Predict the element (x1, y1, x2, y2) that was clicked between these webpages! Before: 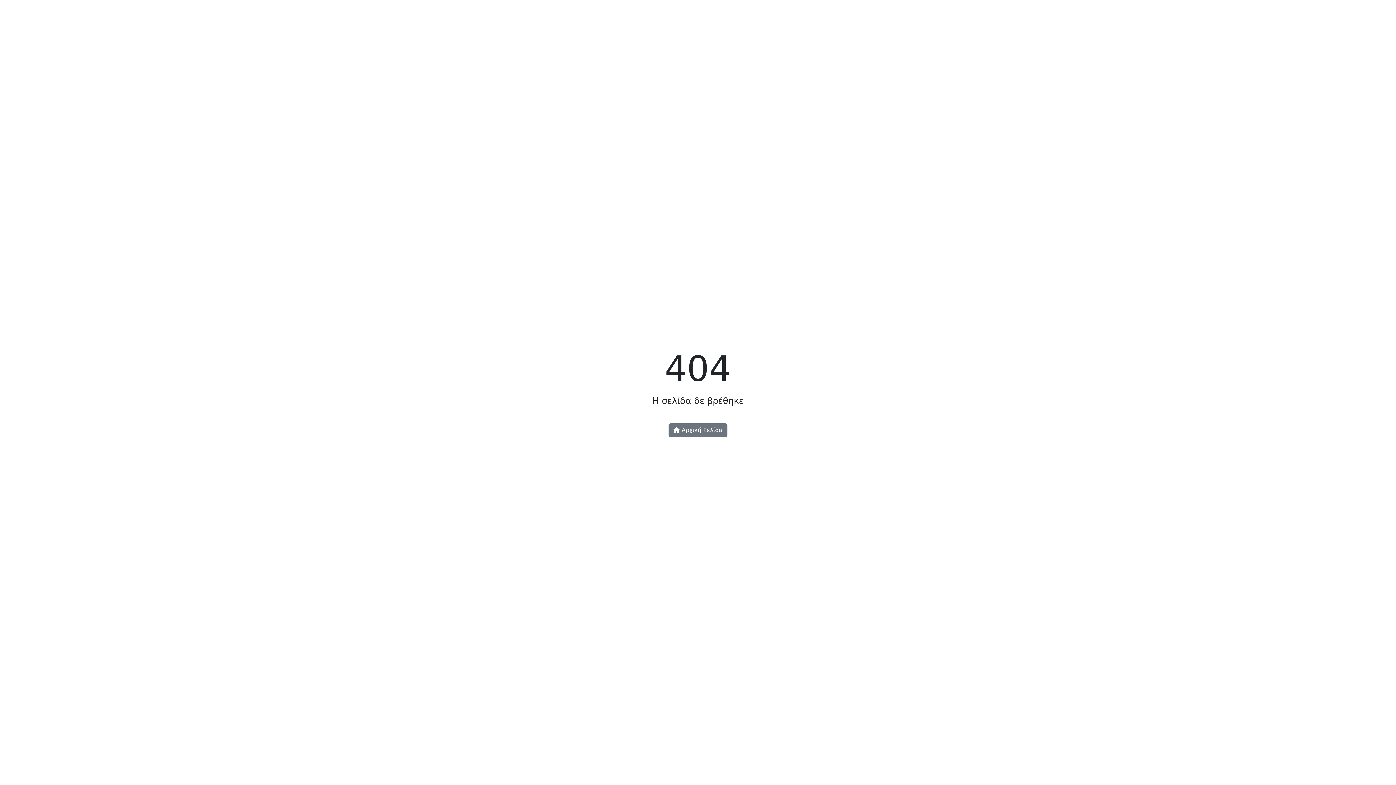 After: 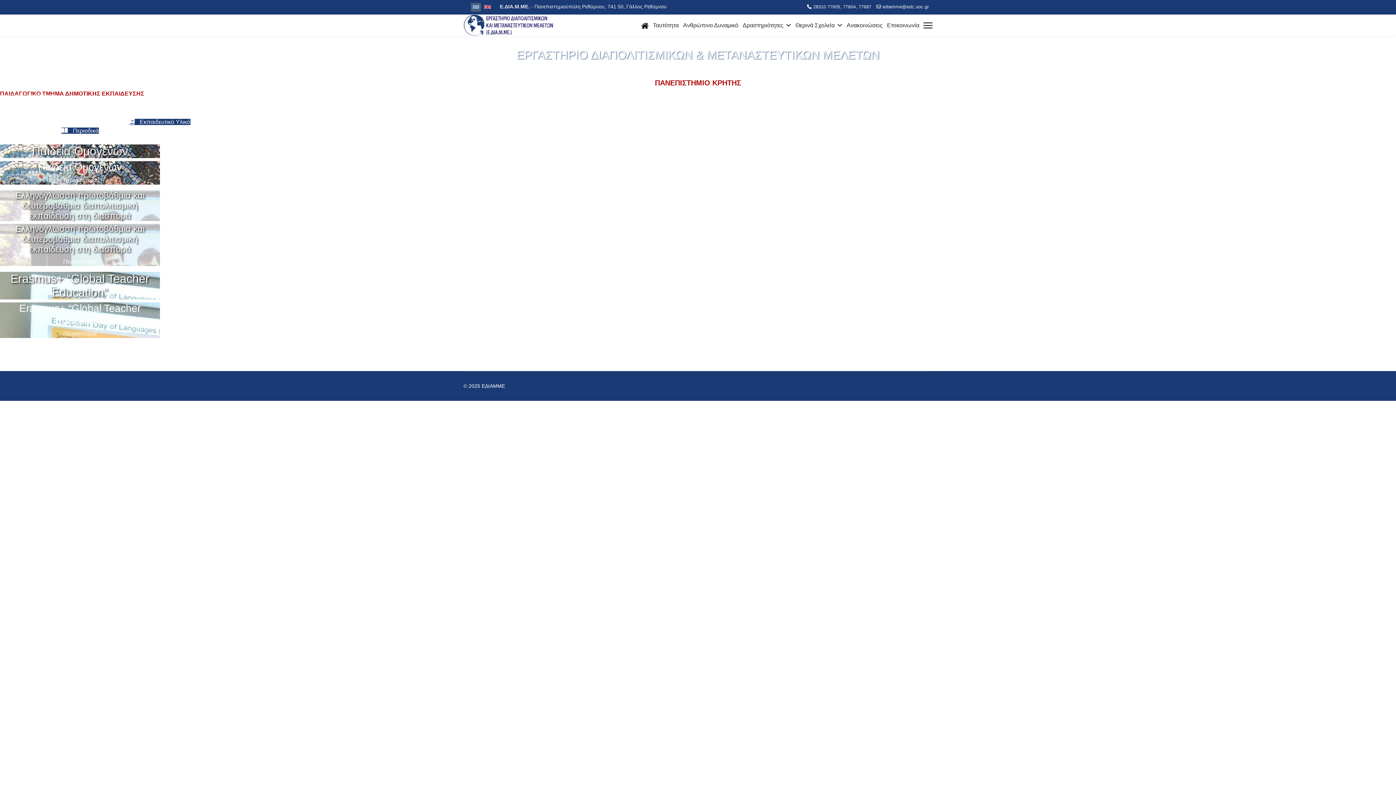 Action: label:  Αρχική Σελίδα bbox: (668, 423, 727, 437)